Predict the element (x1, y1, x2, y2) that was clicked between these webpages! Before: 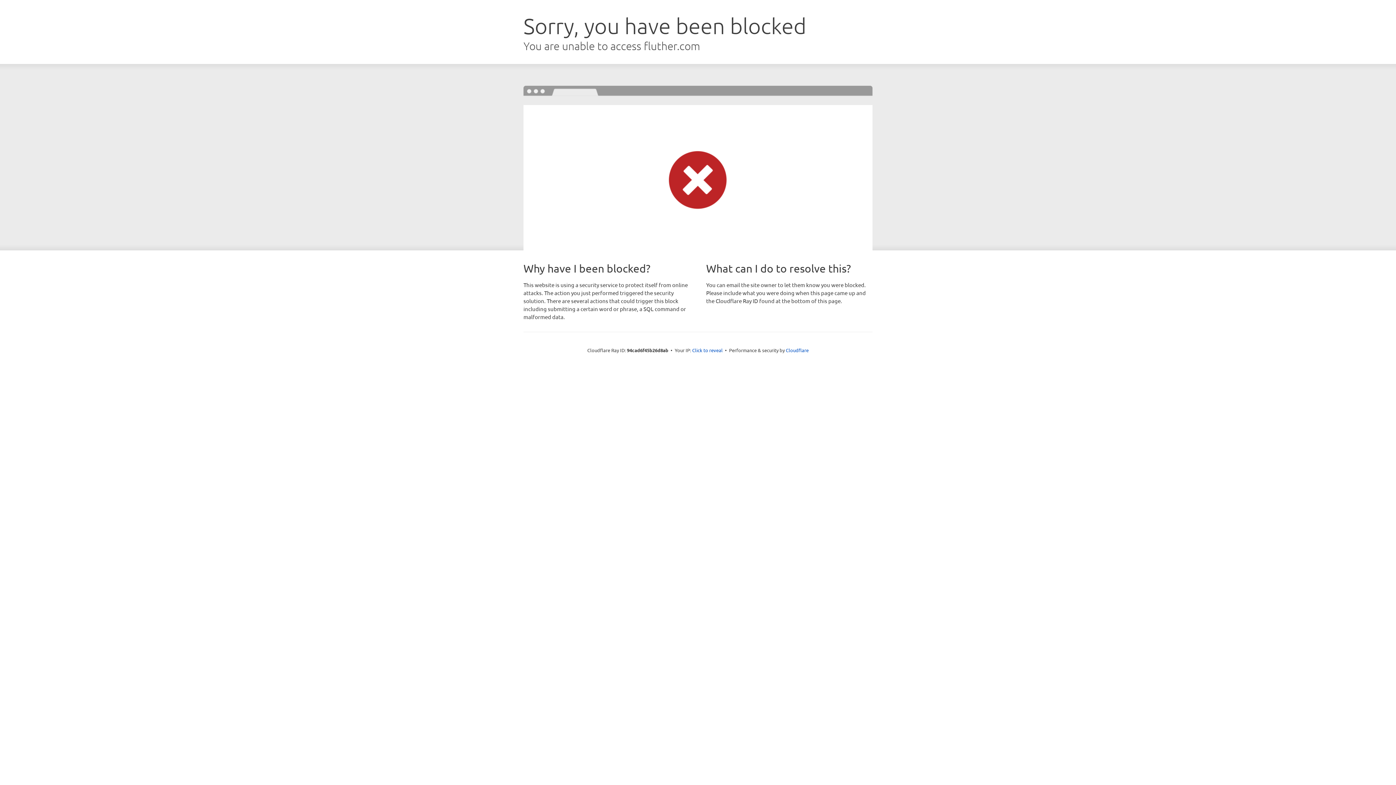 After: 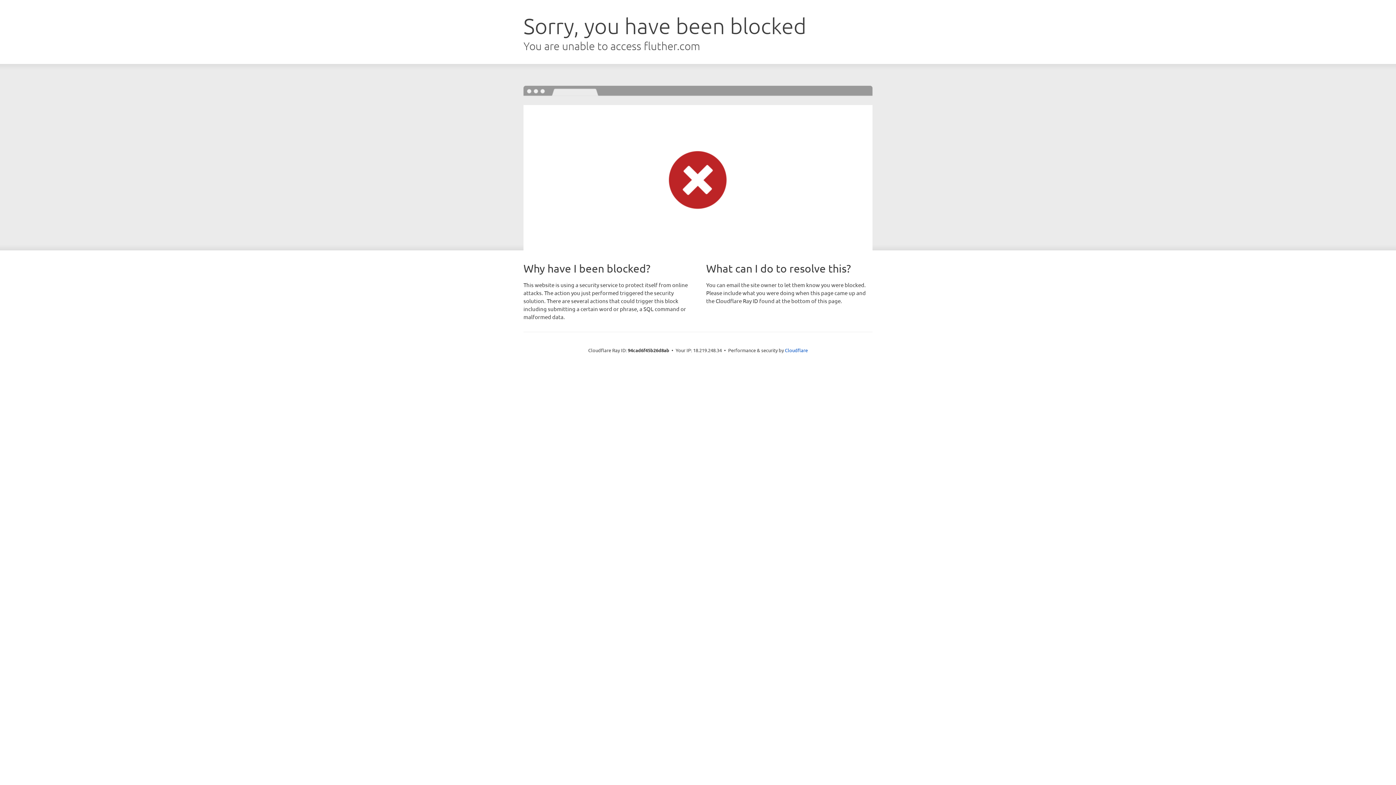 Action: bbox: (692, 346, 722, 353) label: Click to reveal